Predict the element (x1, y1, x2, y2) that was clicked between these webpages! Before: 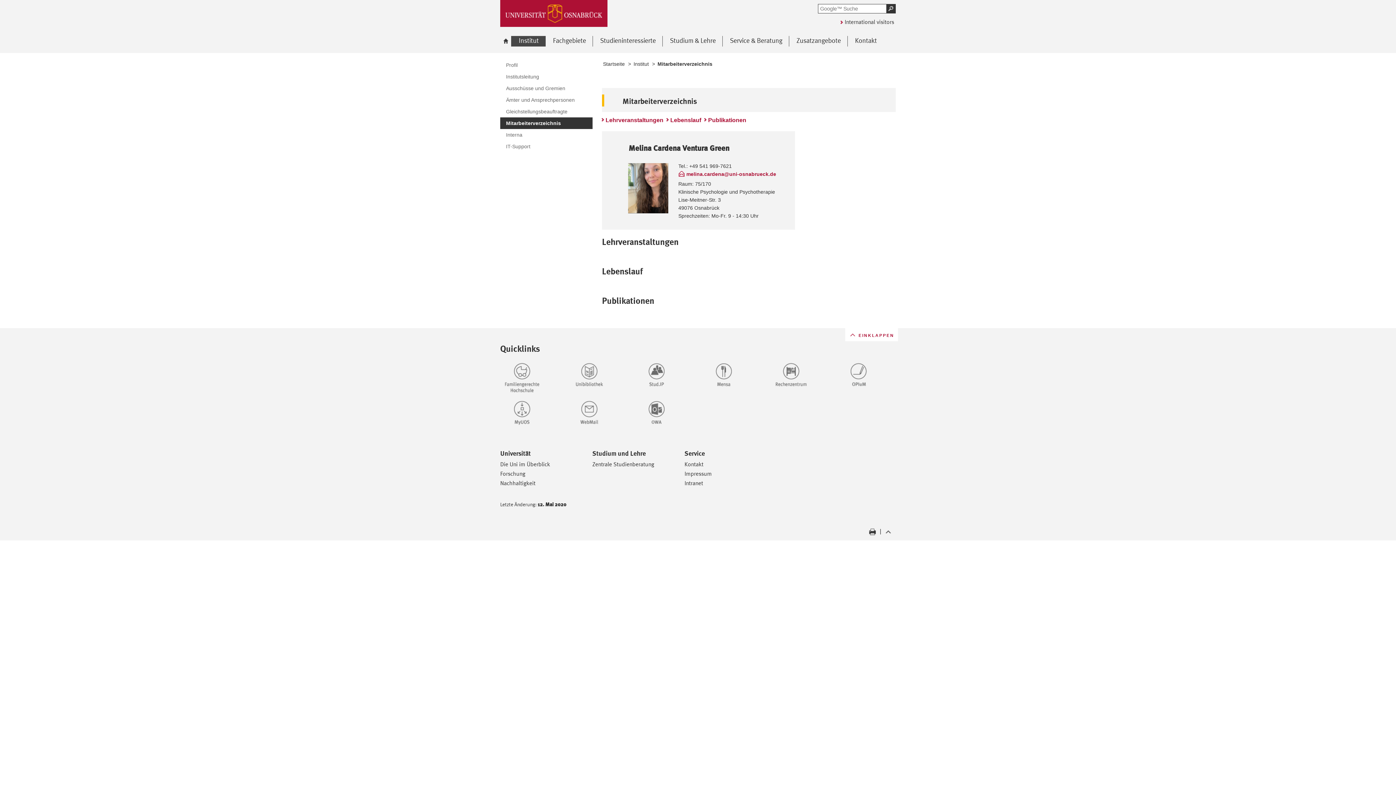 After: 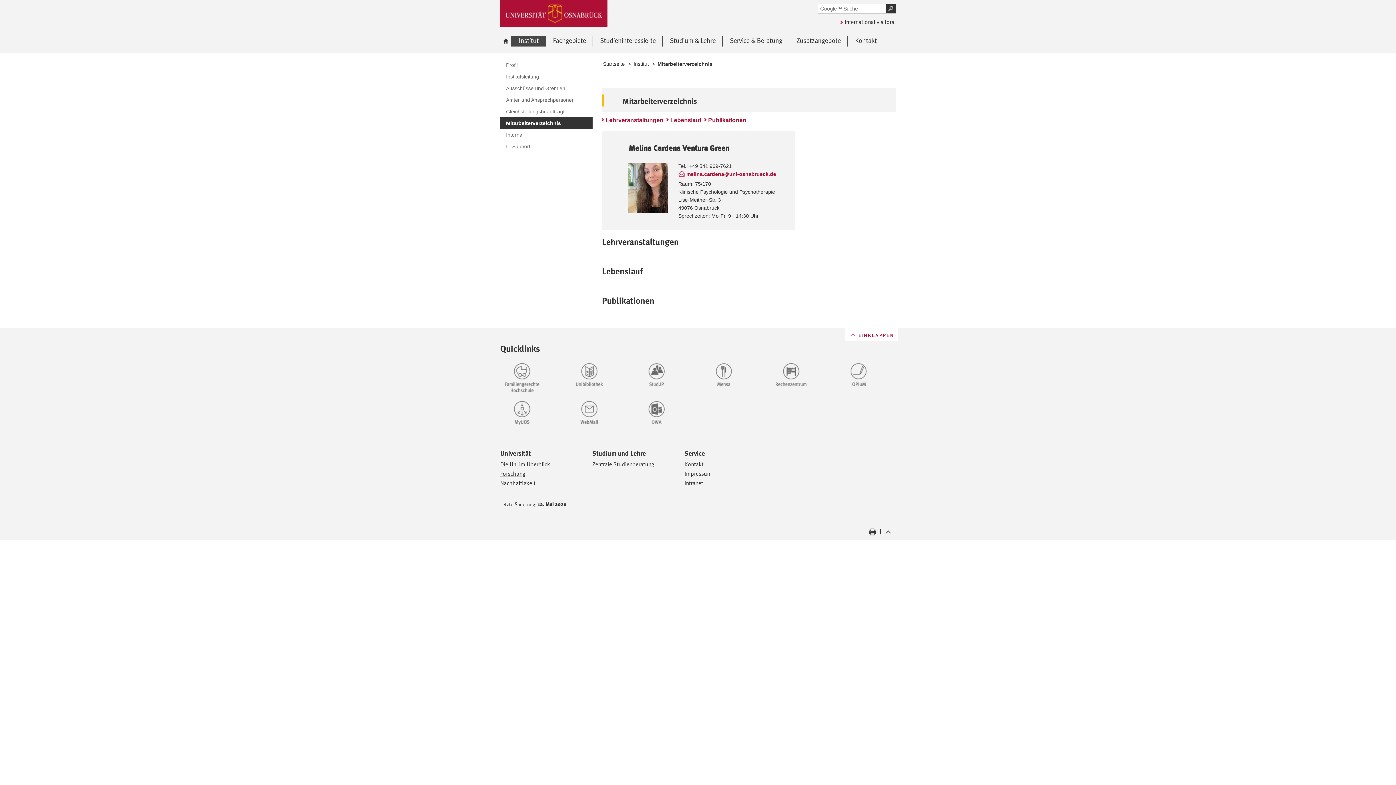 Action: label: Forschung bbox: (500, 470, 525, 477)